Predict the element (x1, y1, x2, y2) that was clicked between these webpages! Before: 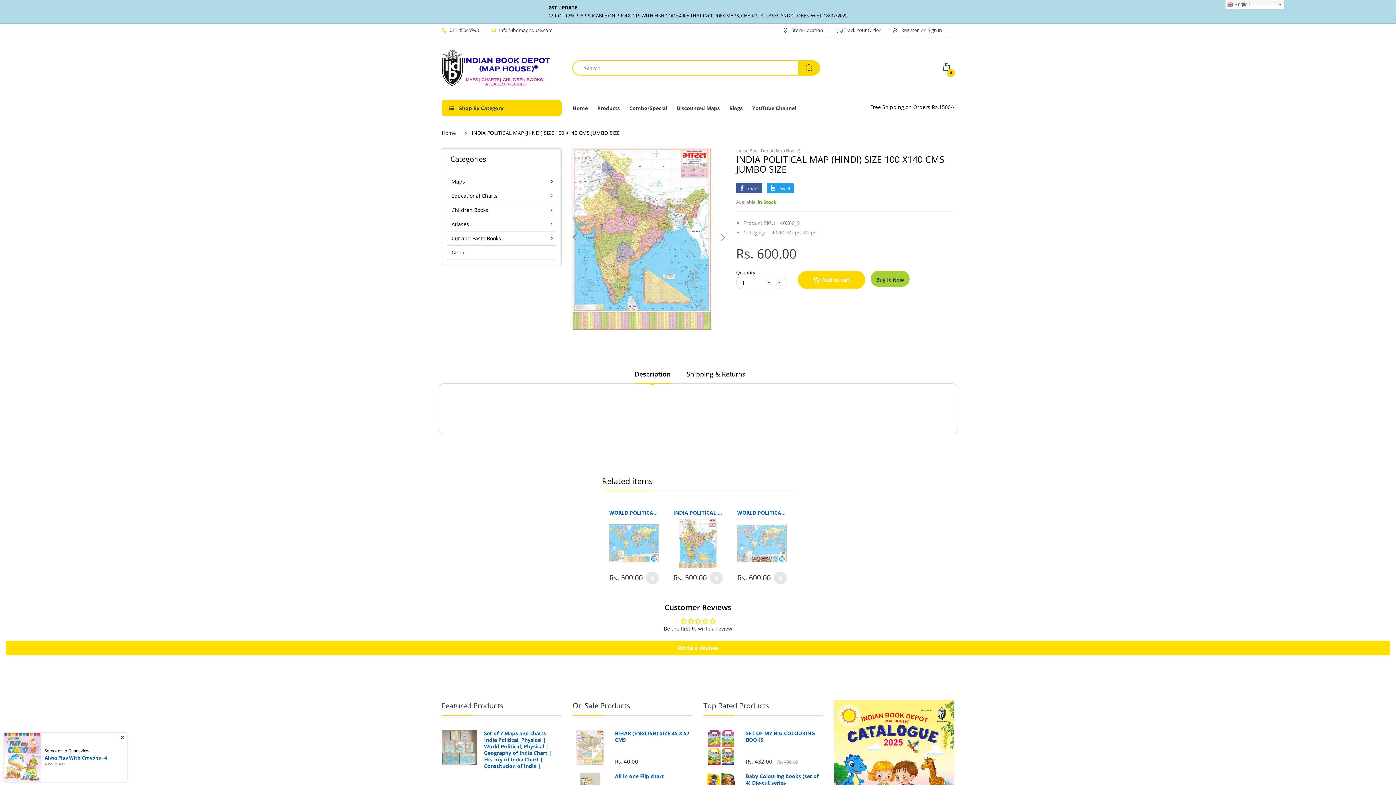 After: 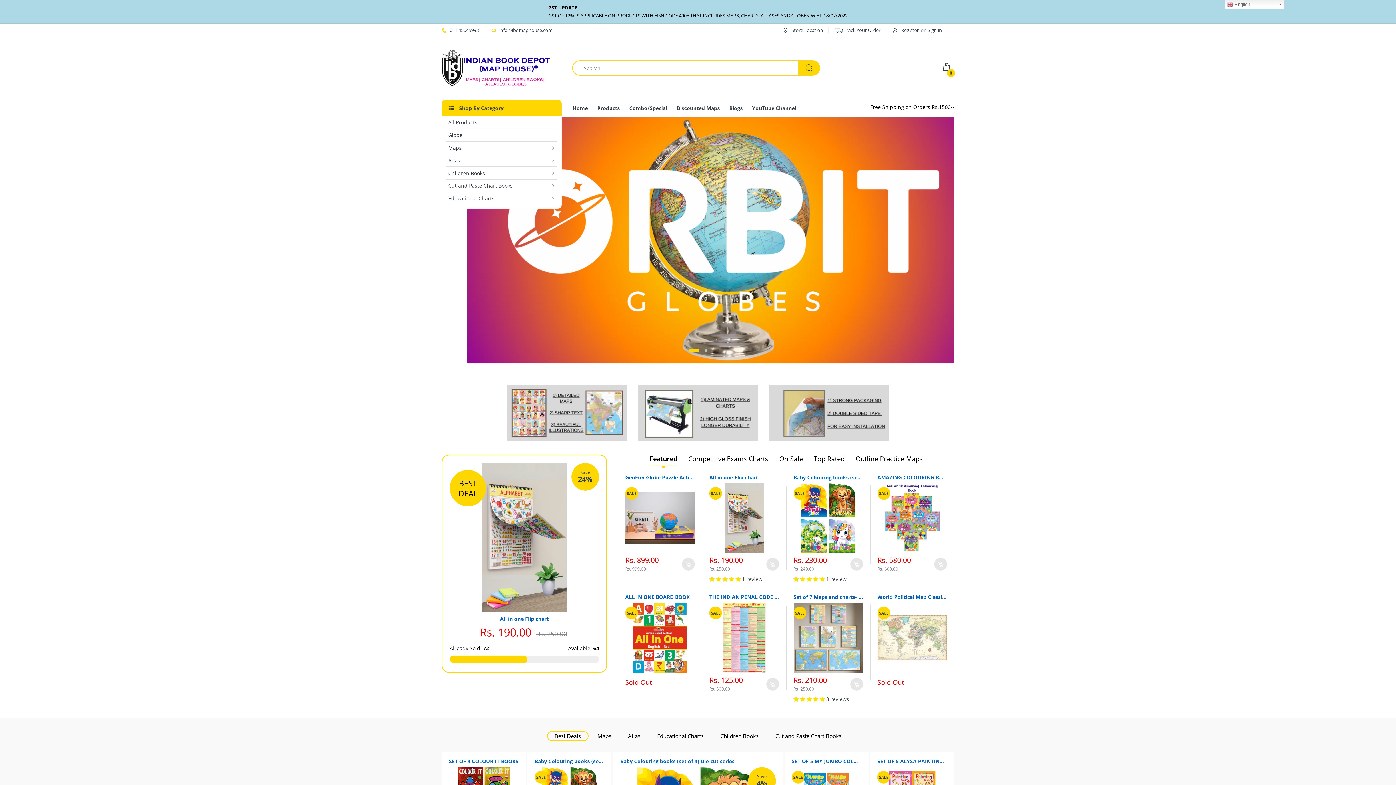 Action: bbox: (441, 63, 550, 70)